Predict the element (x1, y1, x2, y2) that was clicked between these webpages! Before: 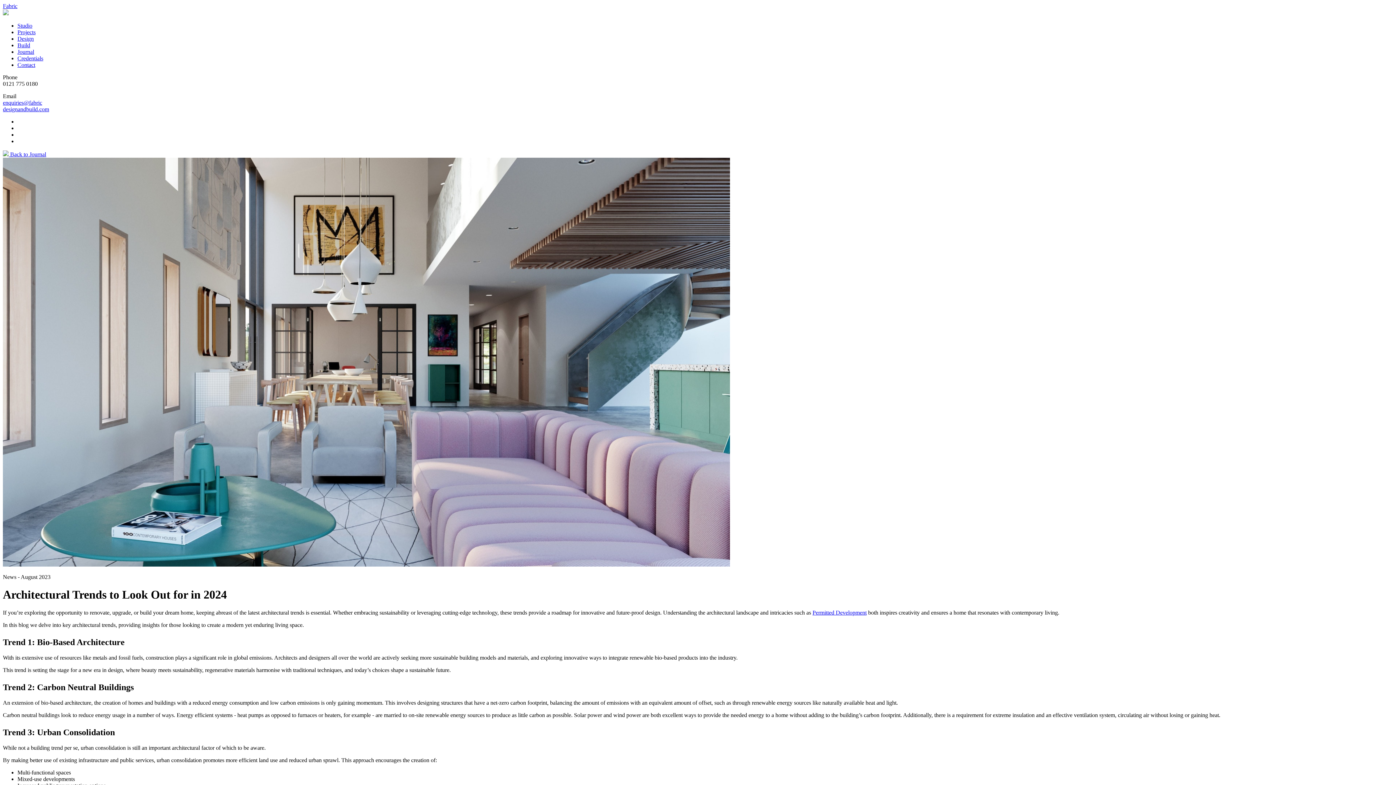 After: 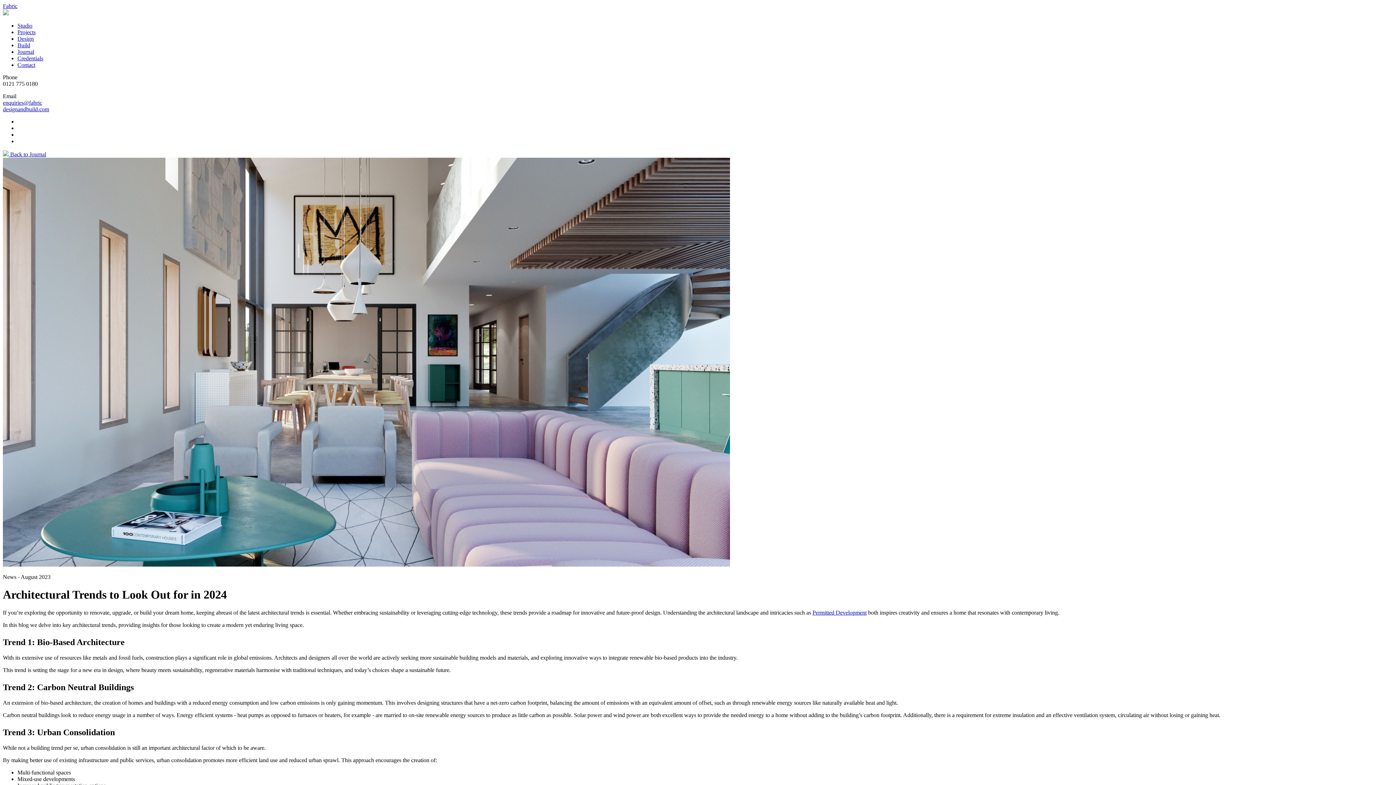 Action: label: enquiries@fabric
designandbuild.com bbox: (2, 99, 49, 112)